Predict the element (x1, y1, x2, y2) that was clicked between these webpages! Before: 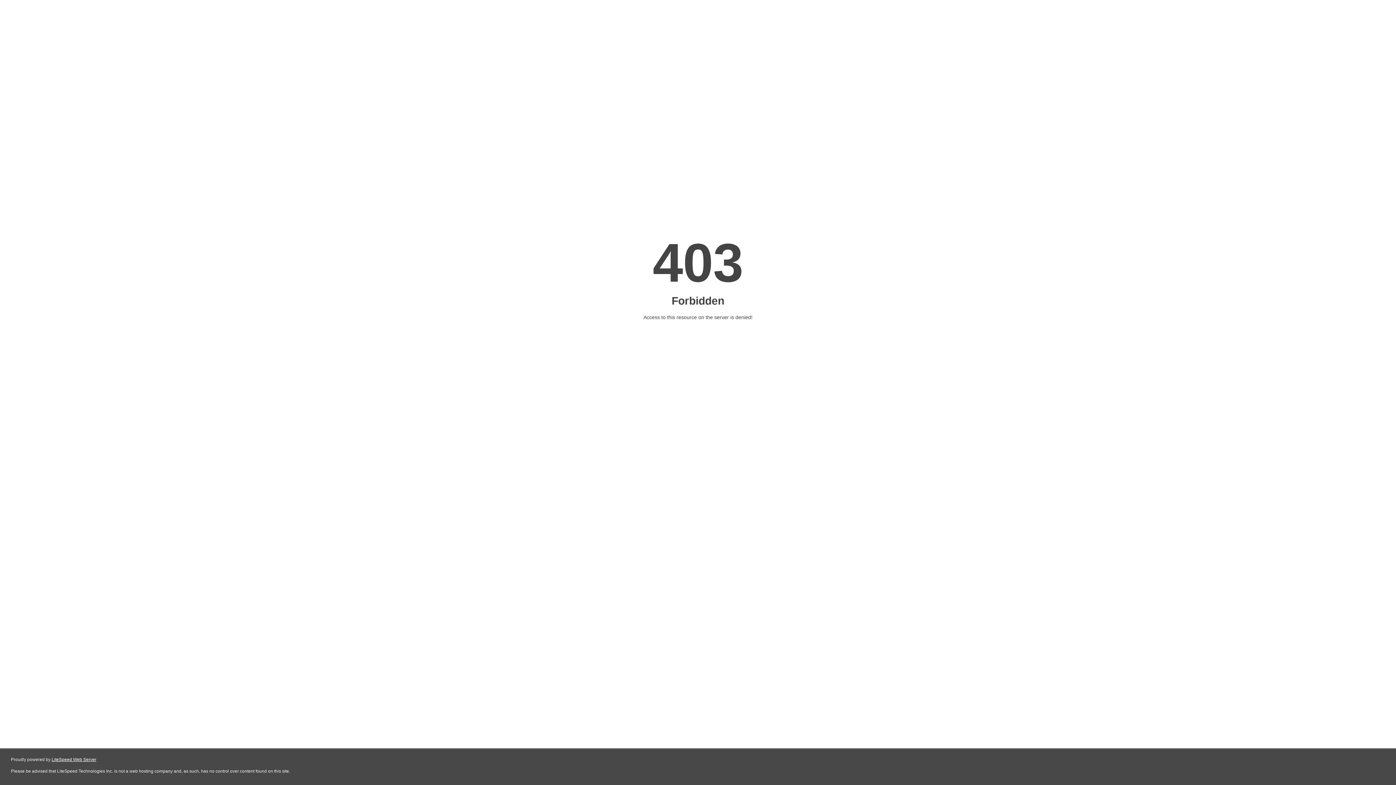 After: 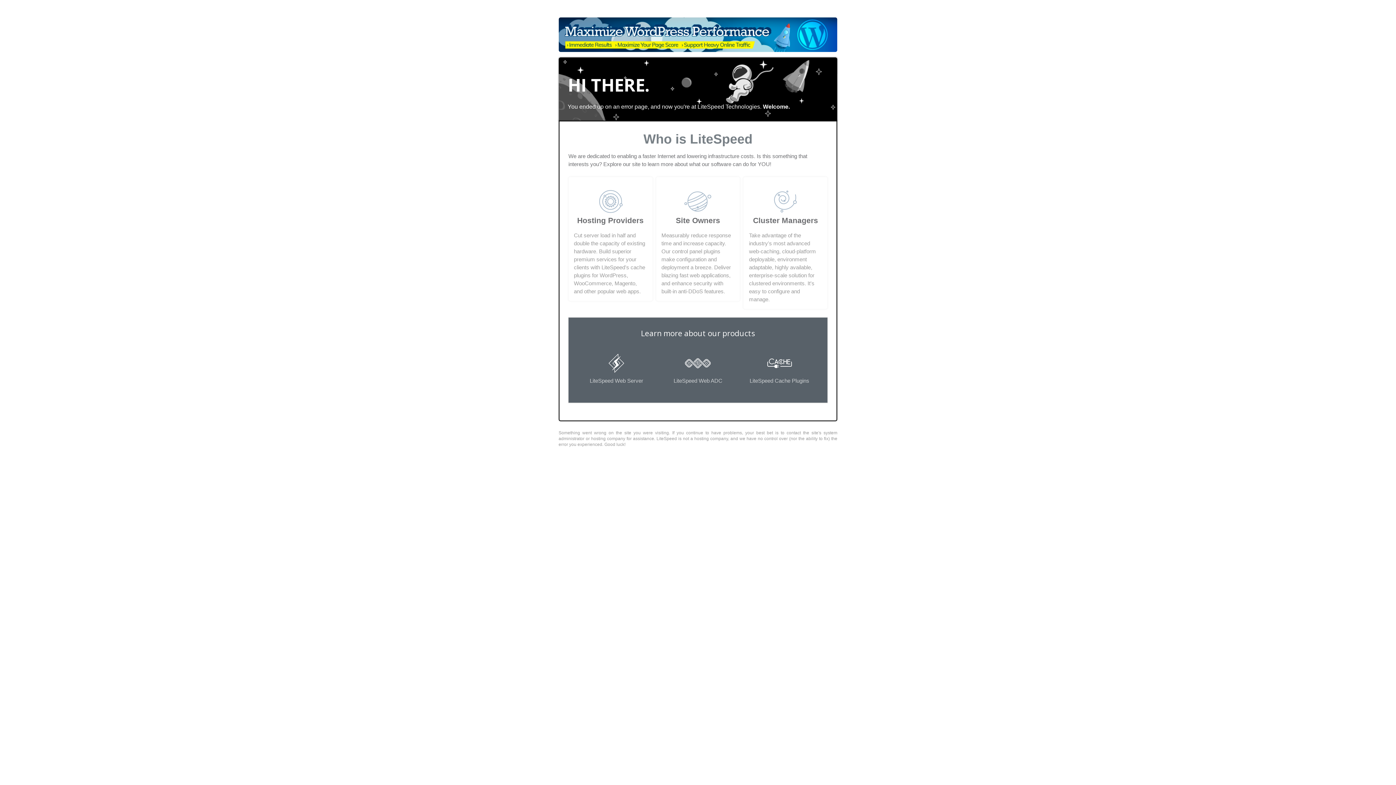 Action: bbox: (51, 757, 96, 762) label: LiteSpeed Web Server